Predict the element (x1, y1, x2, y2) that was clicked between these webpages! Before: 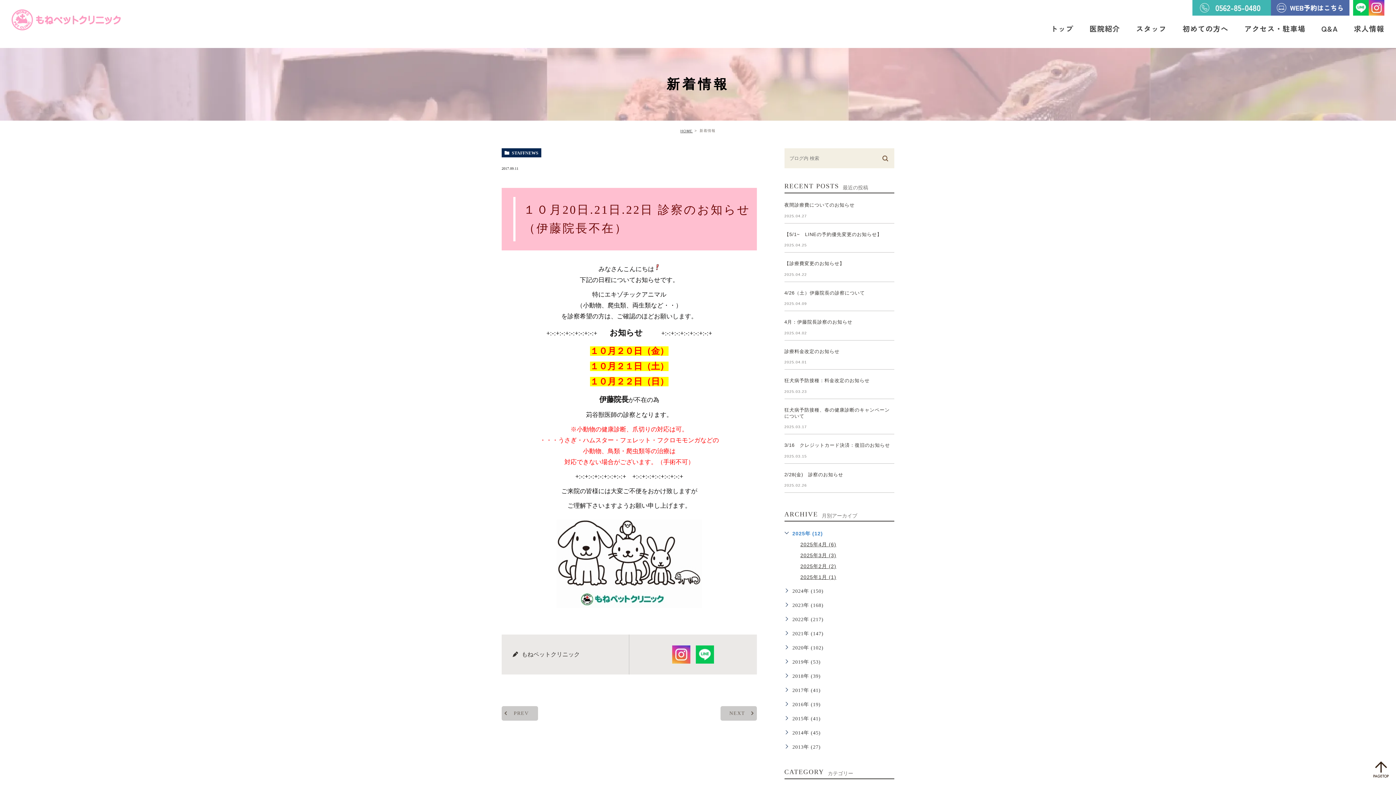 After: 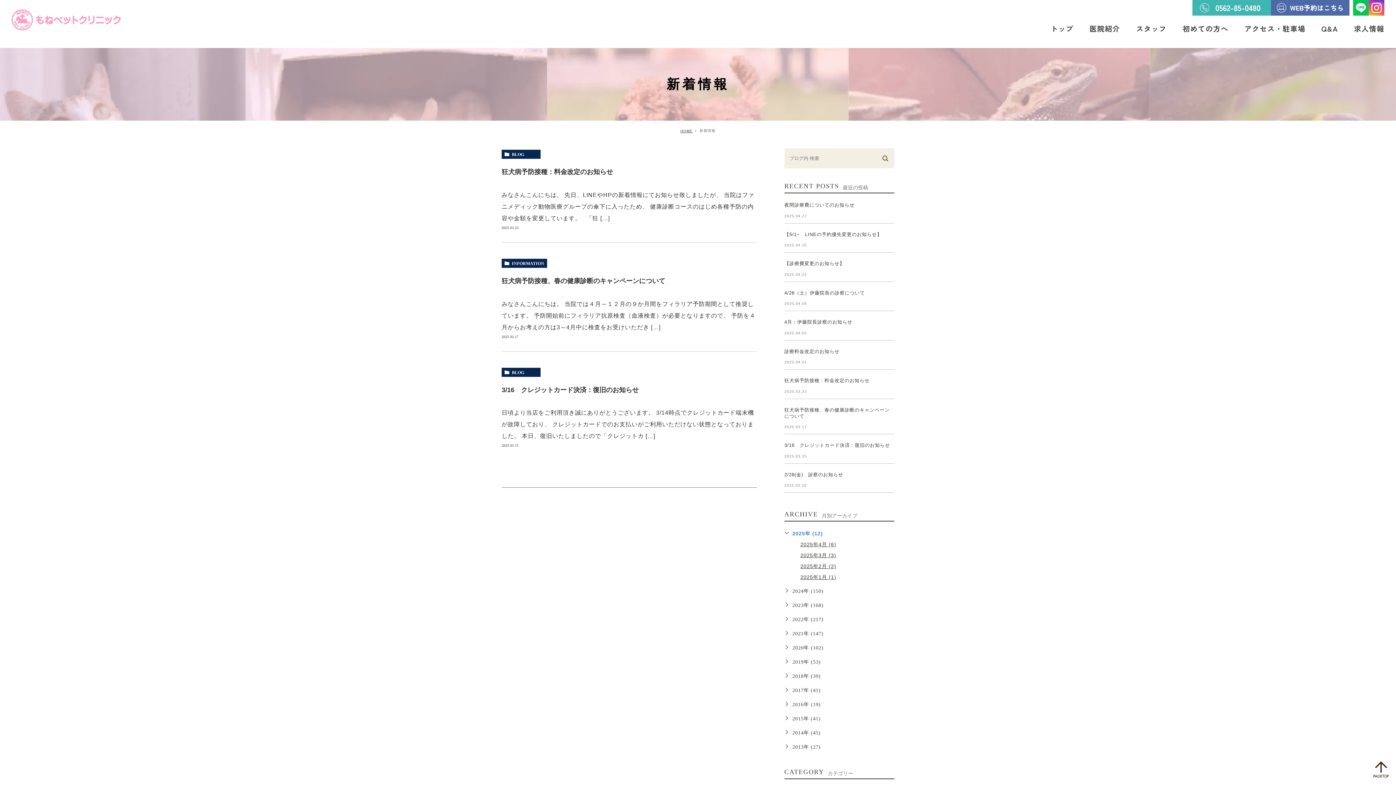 Action: label: 2025年3月 (3) bbox: (800, 552, 836, 558)